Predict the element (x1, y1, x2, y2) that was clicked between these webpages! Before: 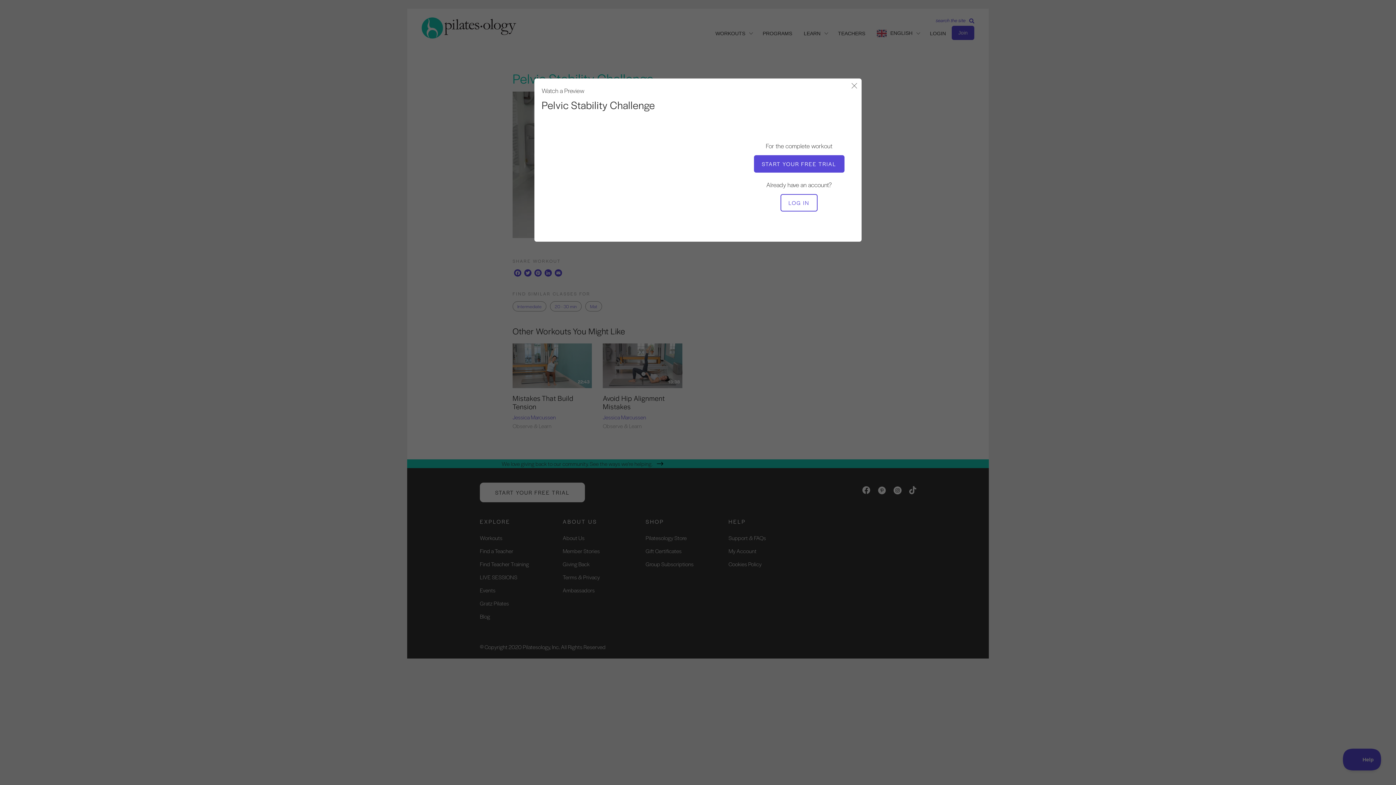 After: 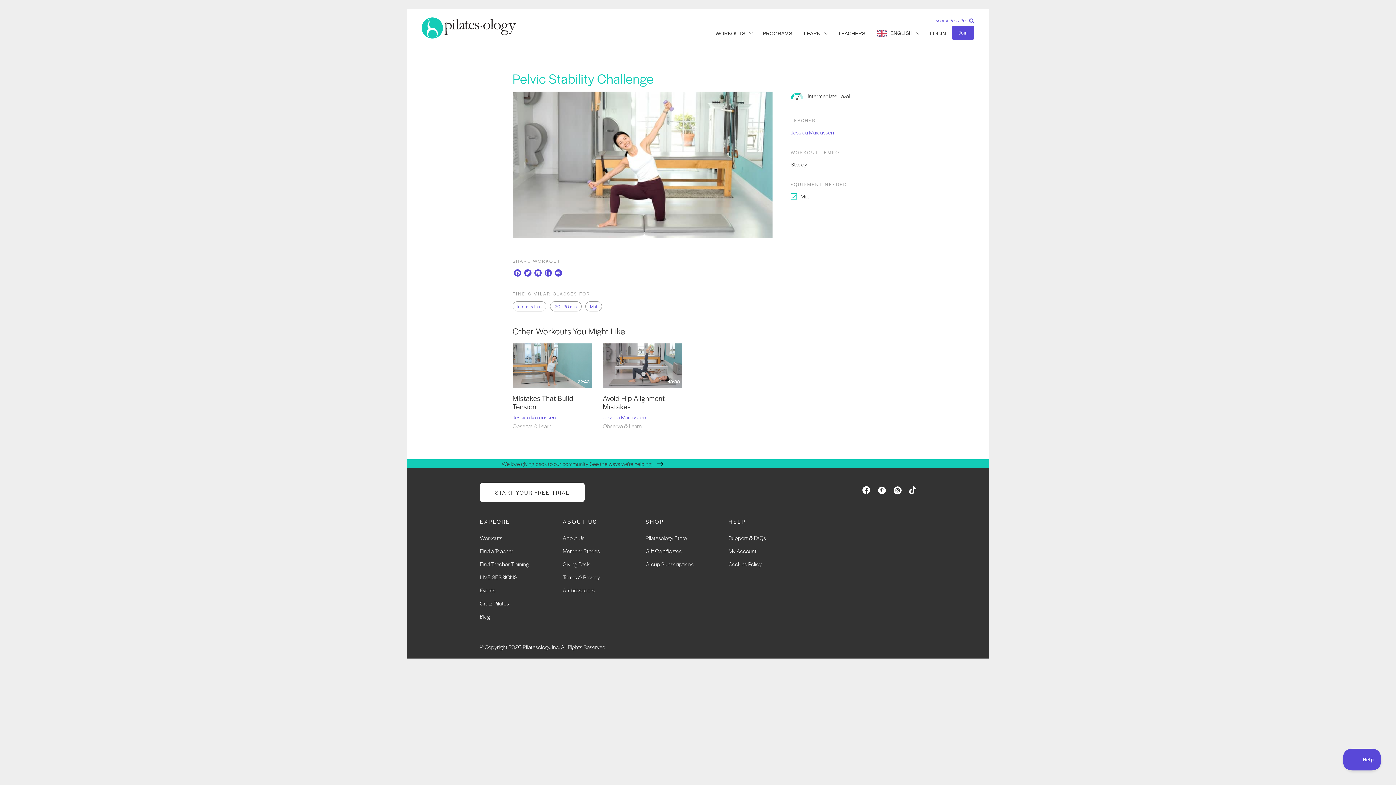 Action: label: Close Modal bbox: (851, 82, 857, 89)